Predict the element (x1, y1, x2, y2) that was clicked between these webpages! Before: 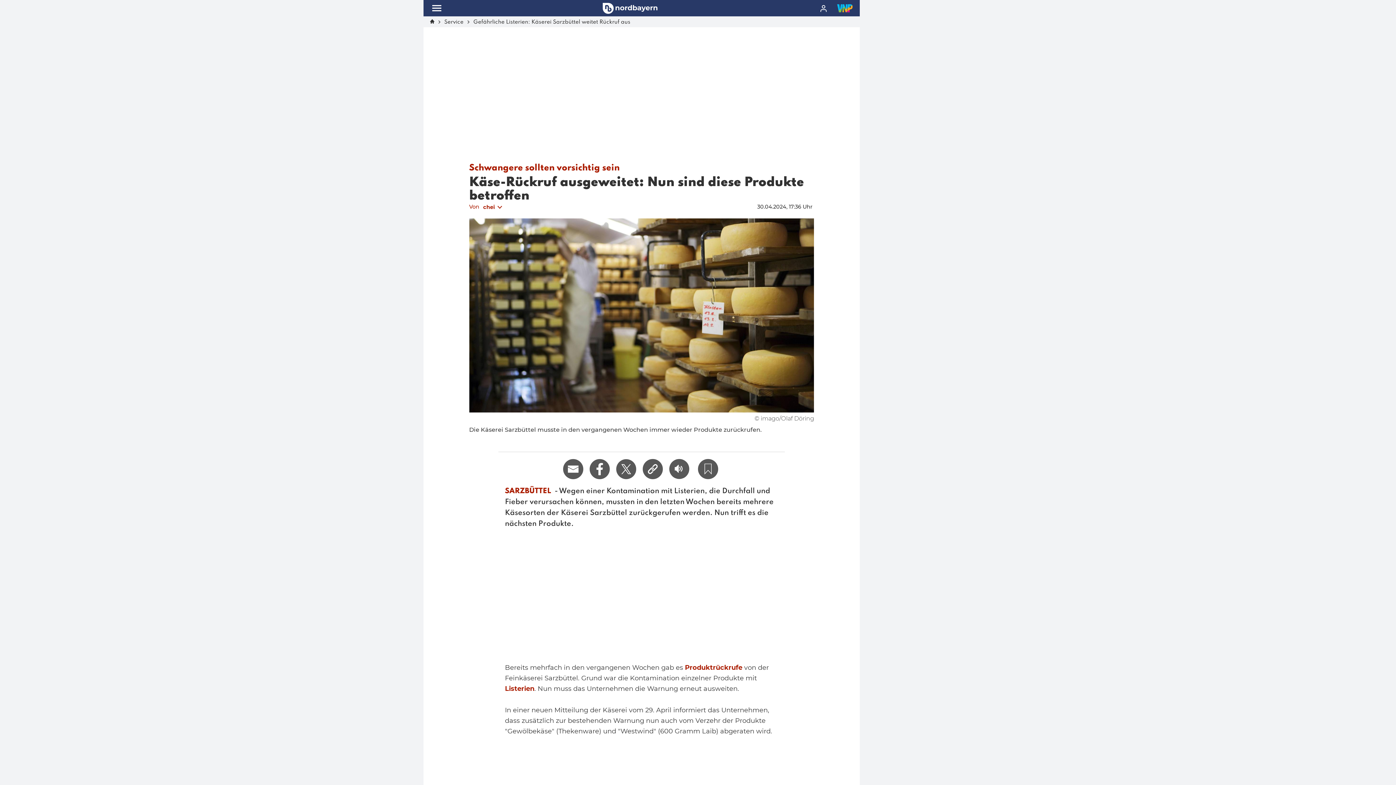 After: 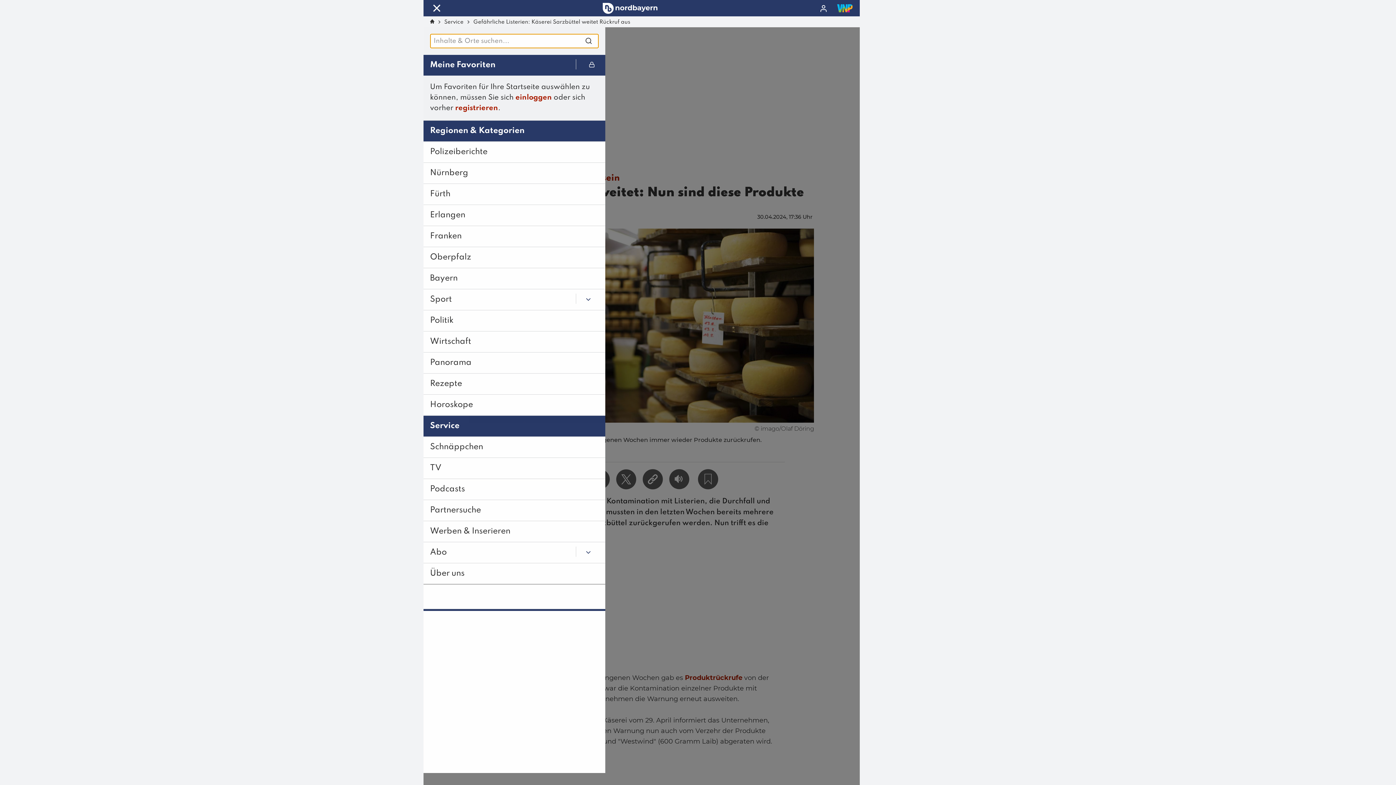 Action: bbox: (430, 3, 443, 13) label: Hauptnavigation öffnen